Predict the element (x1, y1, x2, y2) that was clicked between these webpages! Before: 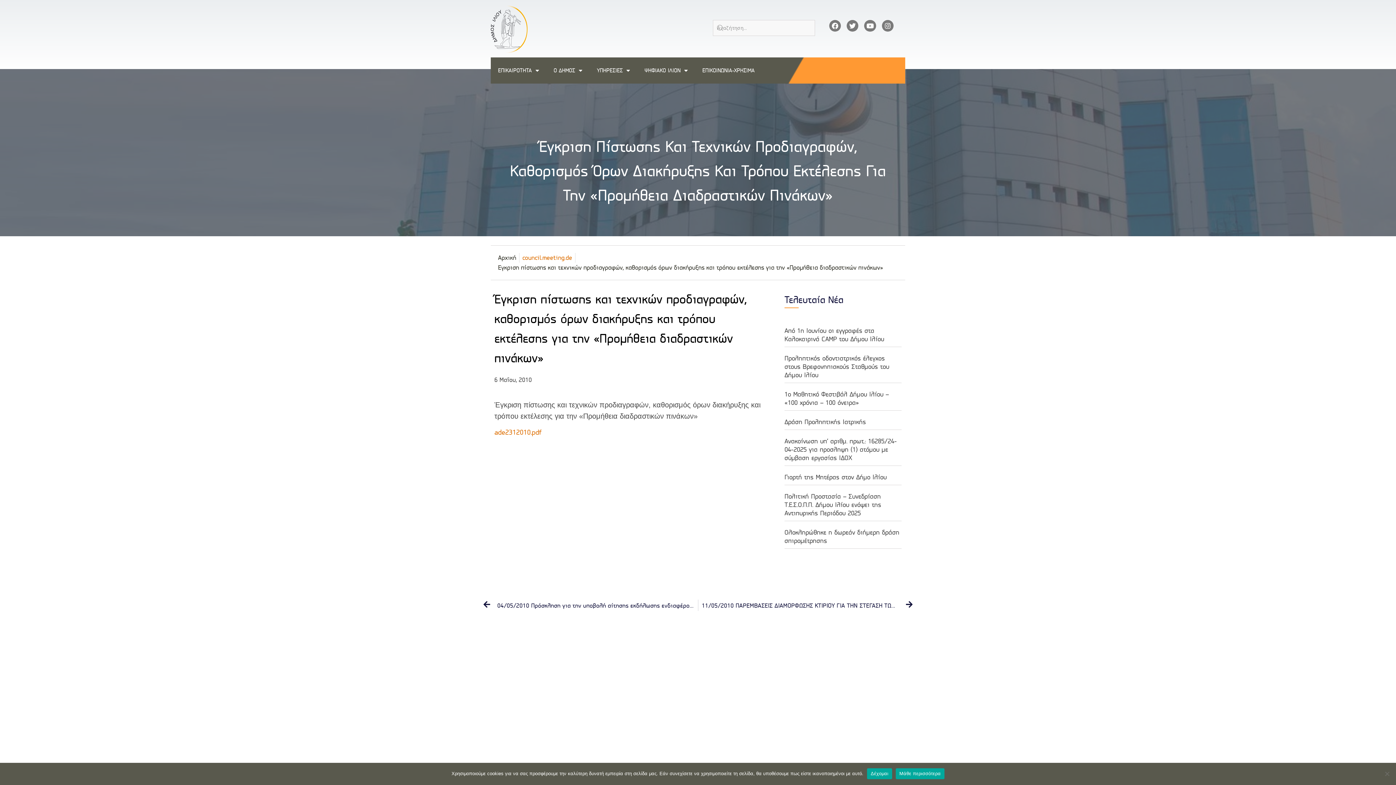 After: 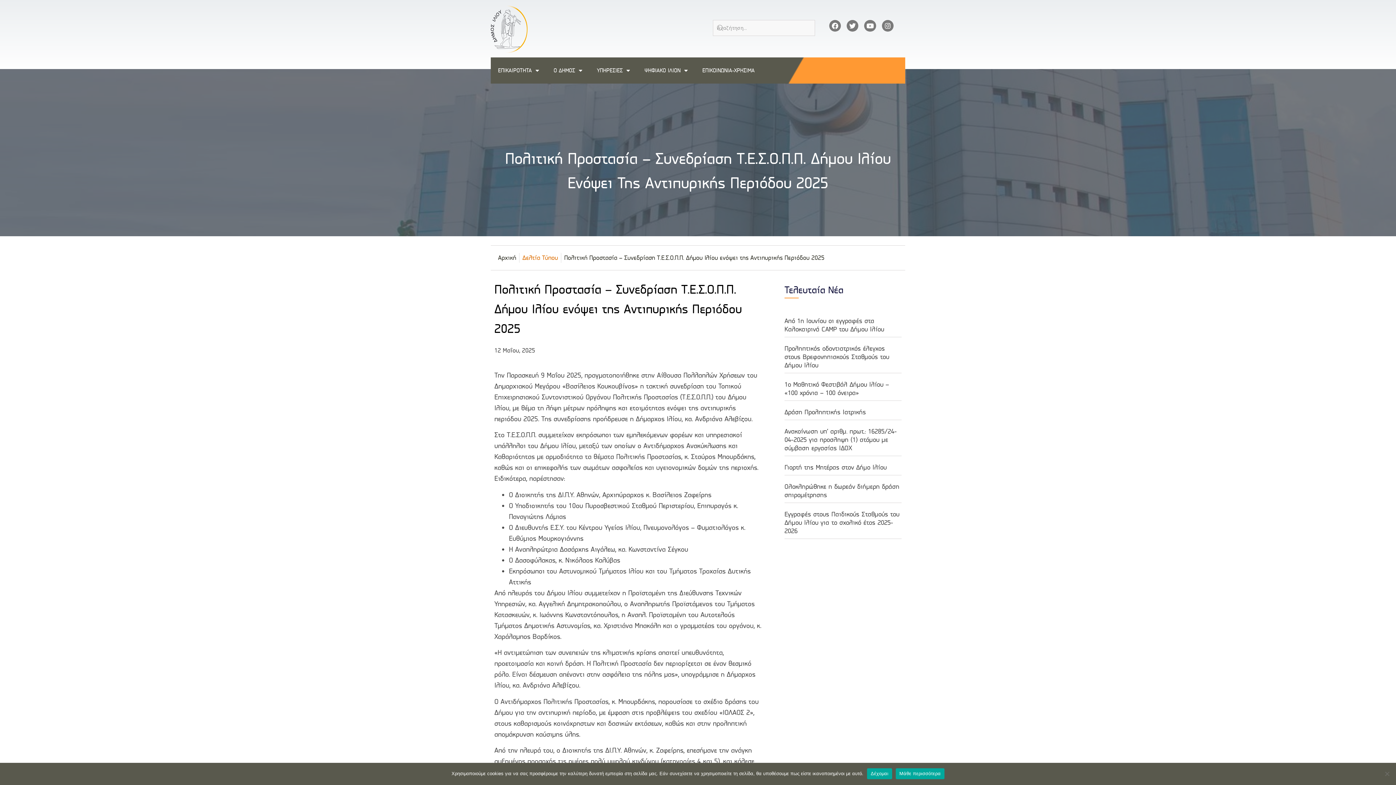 Action: label: Πολιτική Προστασία – Συνεδρίαση Τ.Ε.Σ.Ο.Π.Π. Δήμου Ιλίου ενόψει της Αντιπυρικής Περιόδου 2025 bbox: (784, 492, 881, 517)